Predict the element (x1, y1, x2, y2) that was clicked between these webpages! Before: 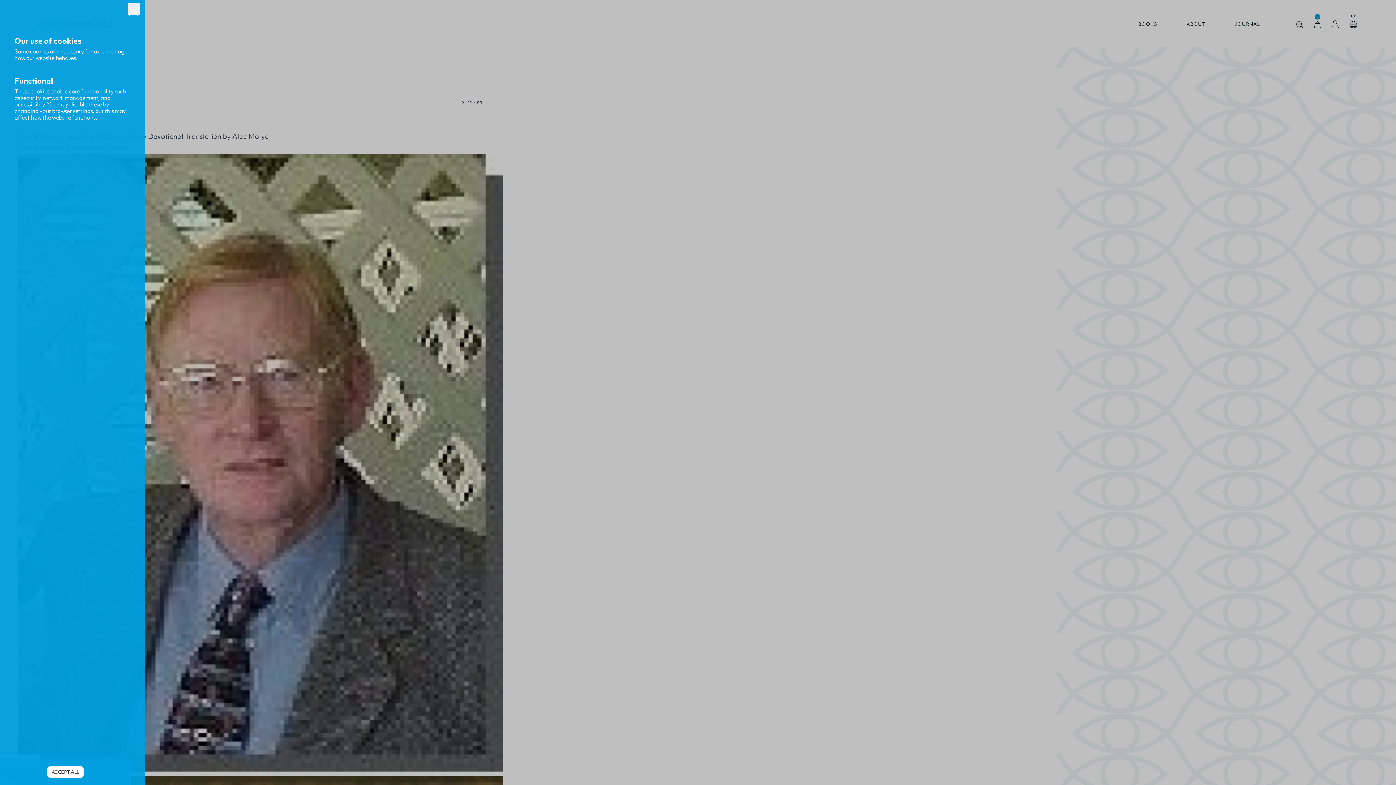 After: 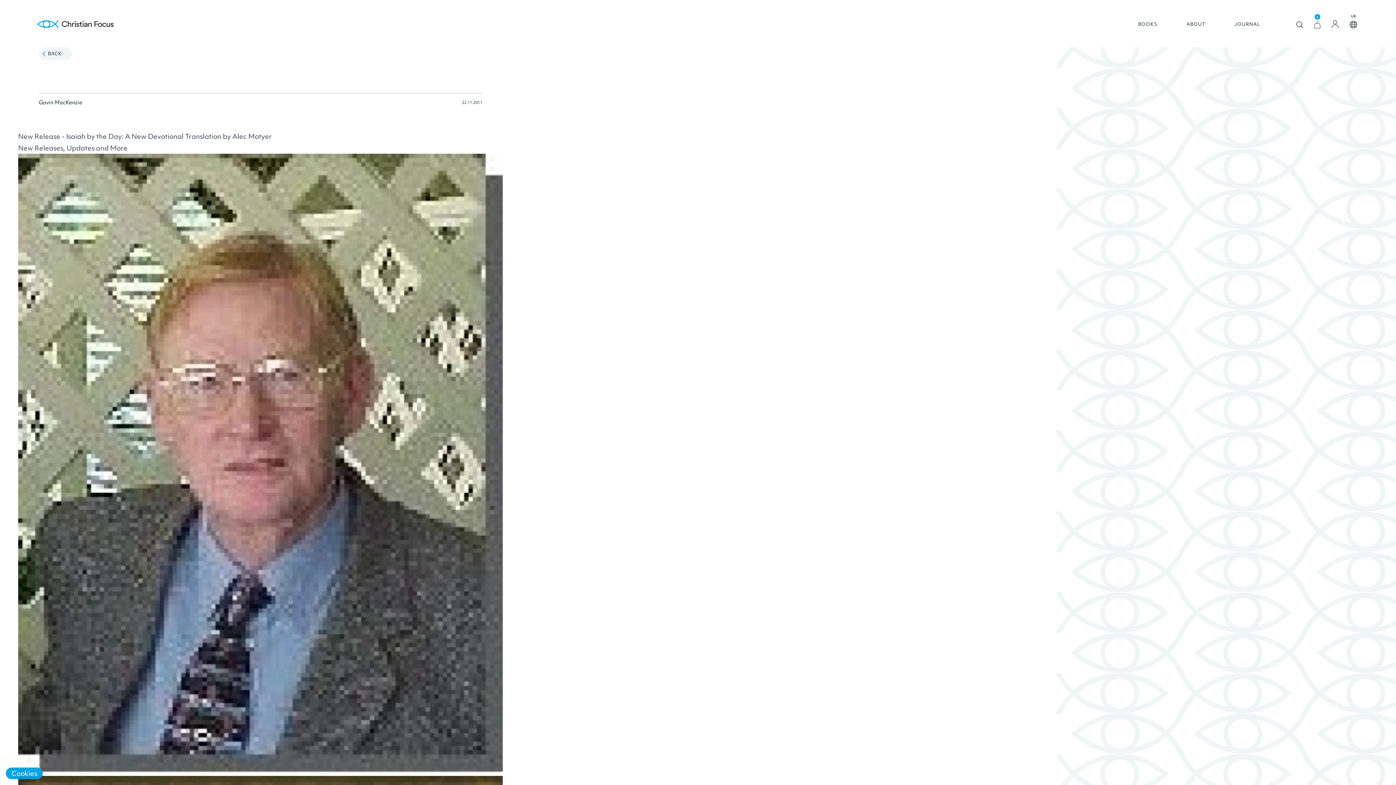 Action: bbox: (128, 2, 139, 14) label: Close